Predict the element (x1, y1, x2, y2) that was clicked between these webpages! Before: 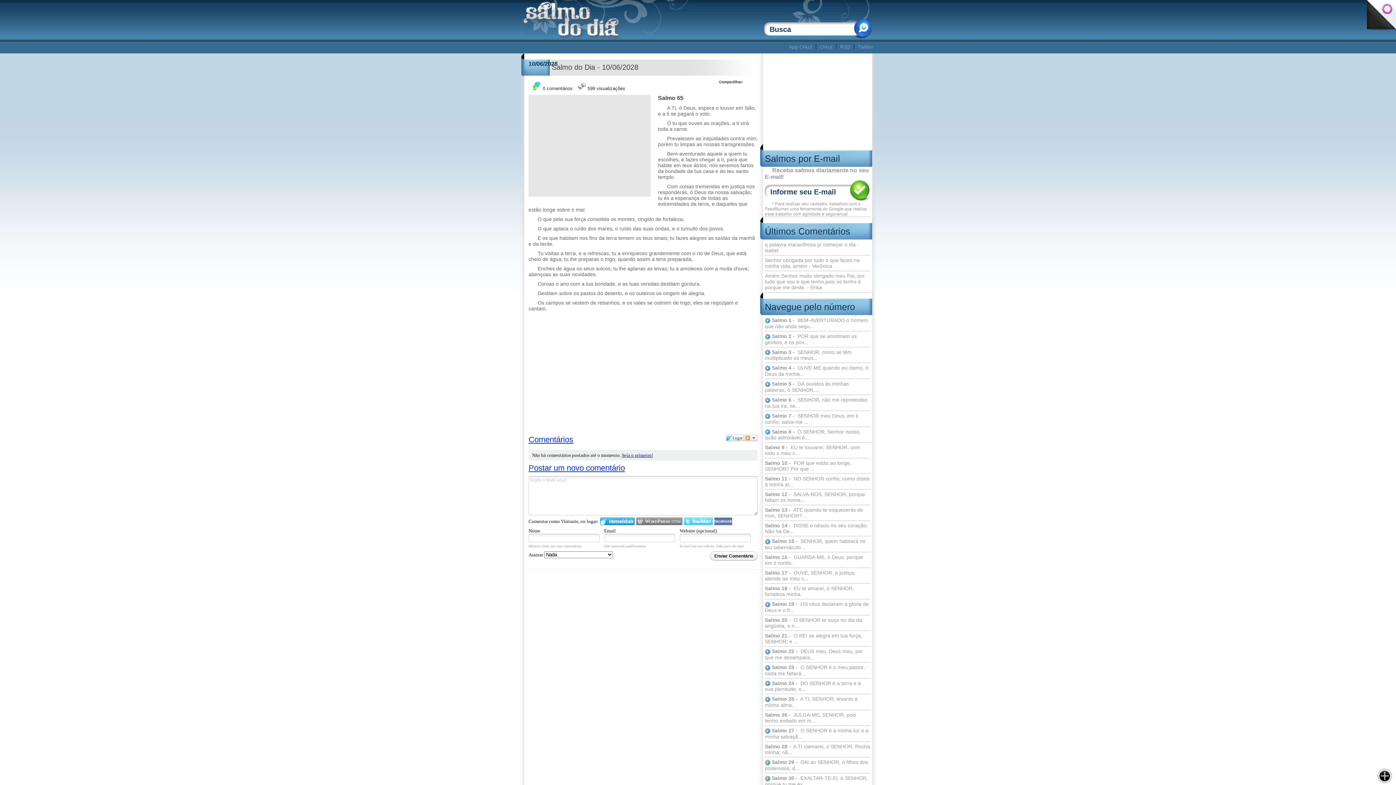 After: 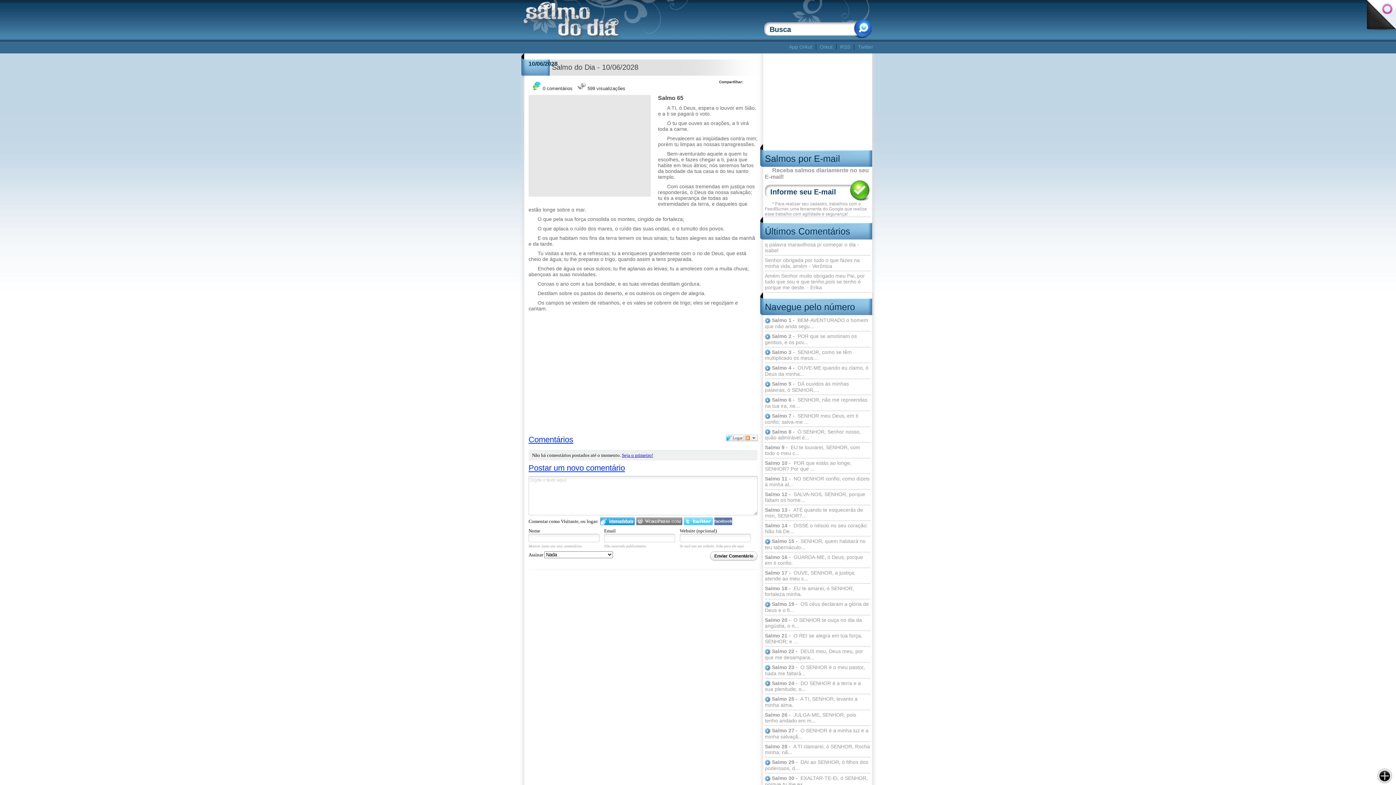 Action: label: Logar no IntenseDebate bbox: (600, 517, 634, 525)